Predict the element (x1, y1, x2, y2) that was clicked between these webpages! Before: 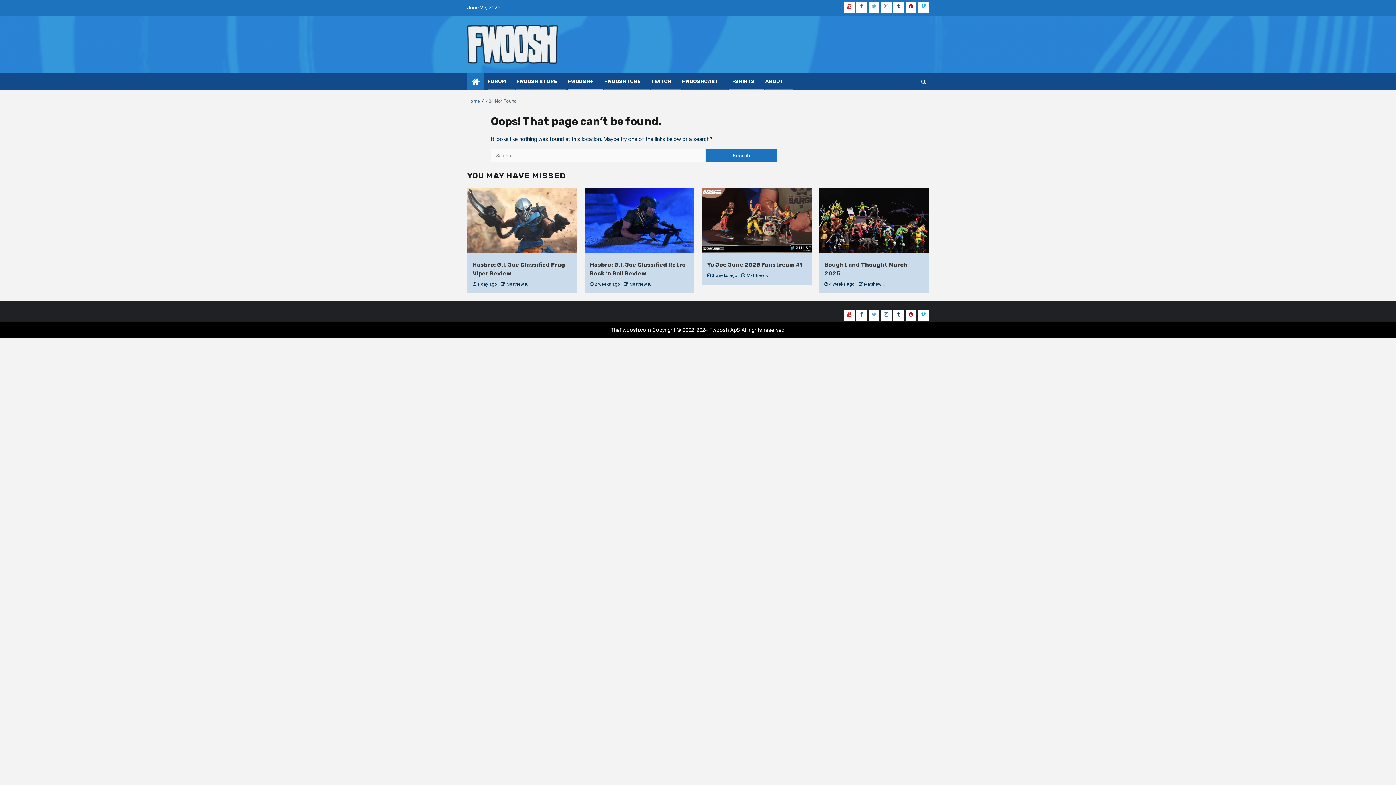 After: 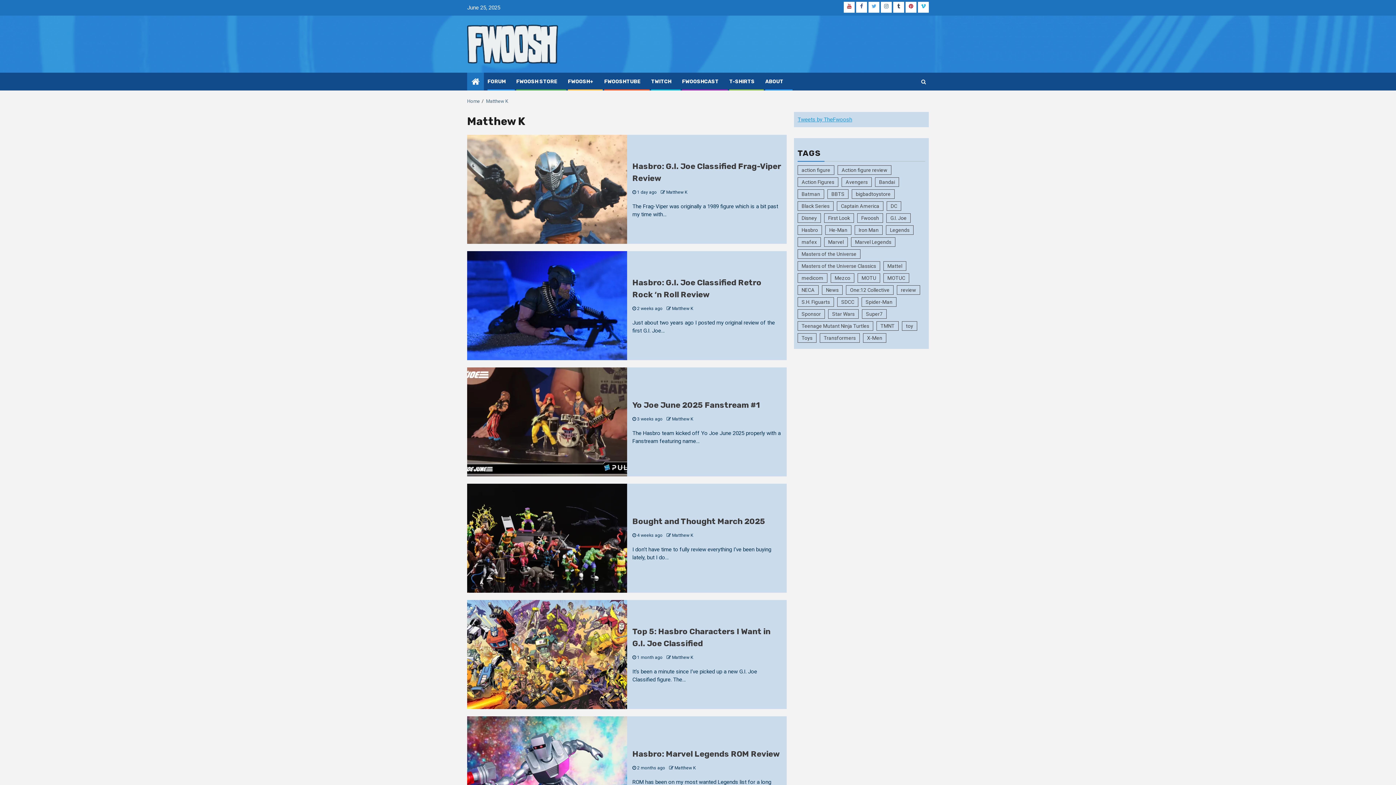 Action: bbox: (629, 281, 650, 287) label: Matthew K